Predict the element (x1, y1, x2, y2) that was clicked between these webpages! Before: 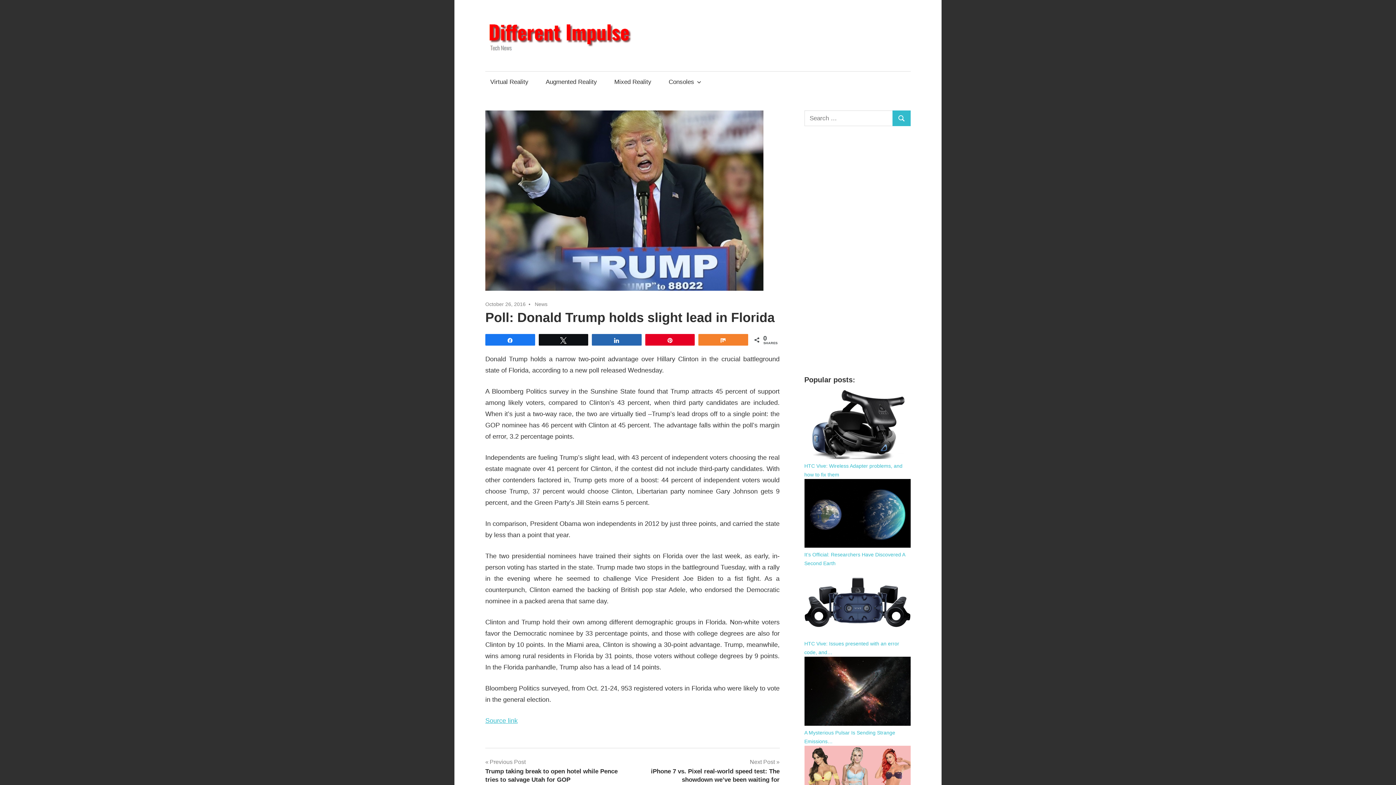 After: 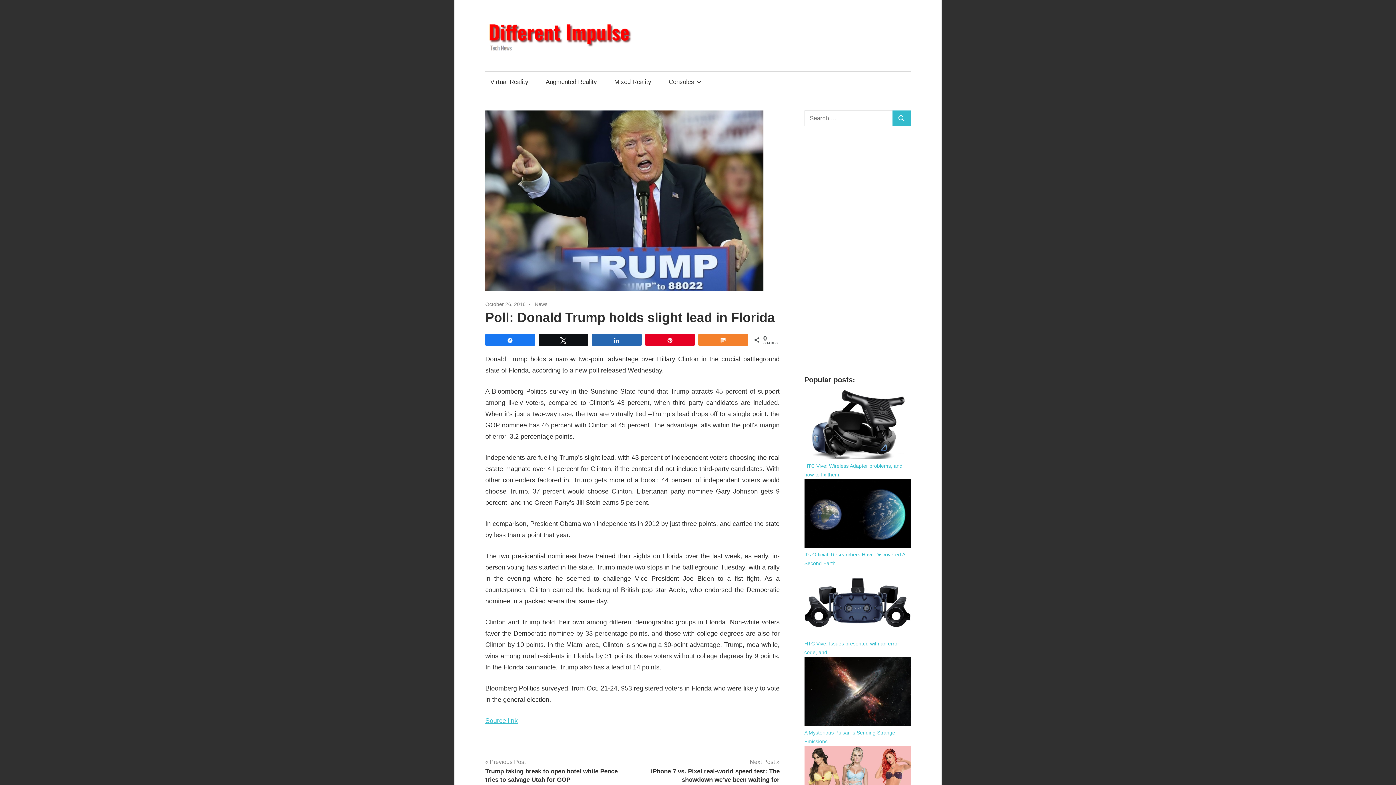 Action: bbox: (485, 301, 525, 307) label: October 26, 2016